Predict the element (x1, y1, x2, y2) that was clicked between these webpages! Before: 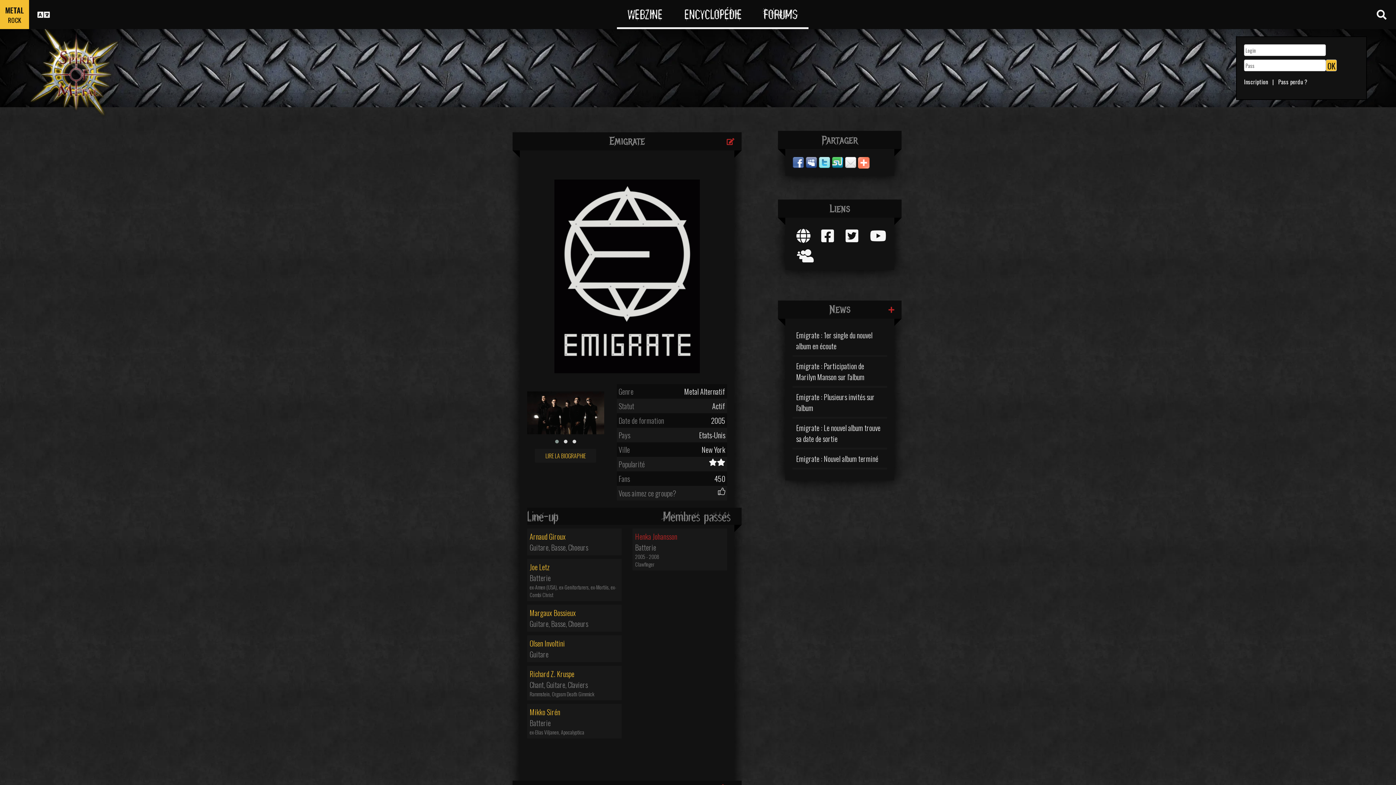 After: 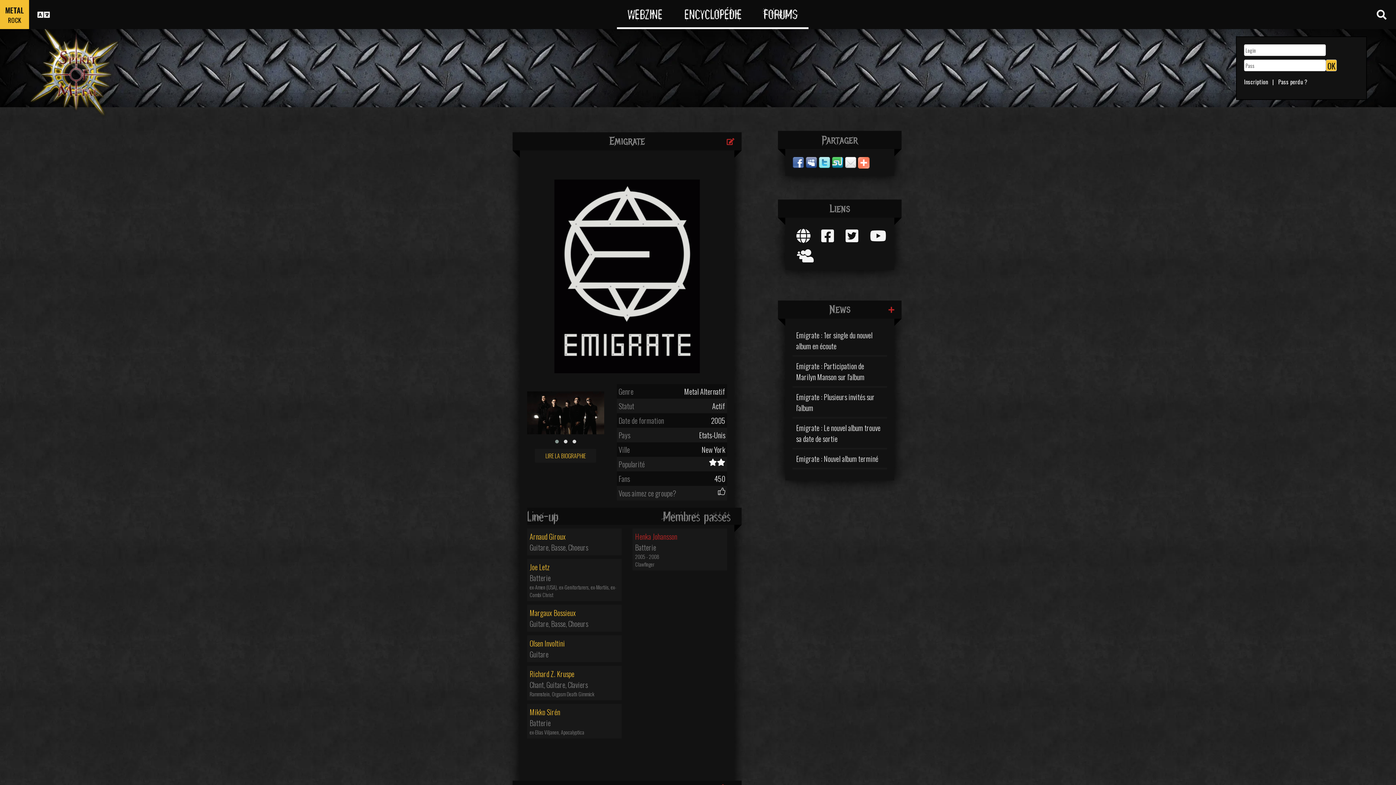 Action: bbox: (792, 156, 804, 167)